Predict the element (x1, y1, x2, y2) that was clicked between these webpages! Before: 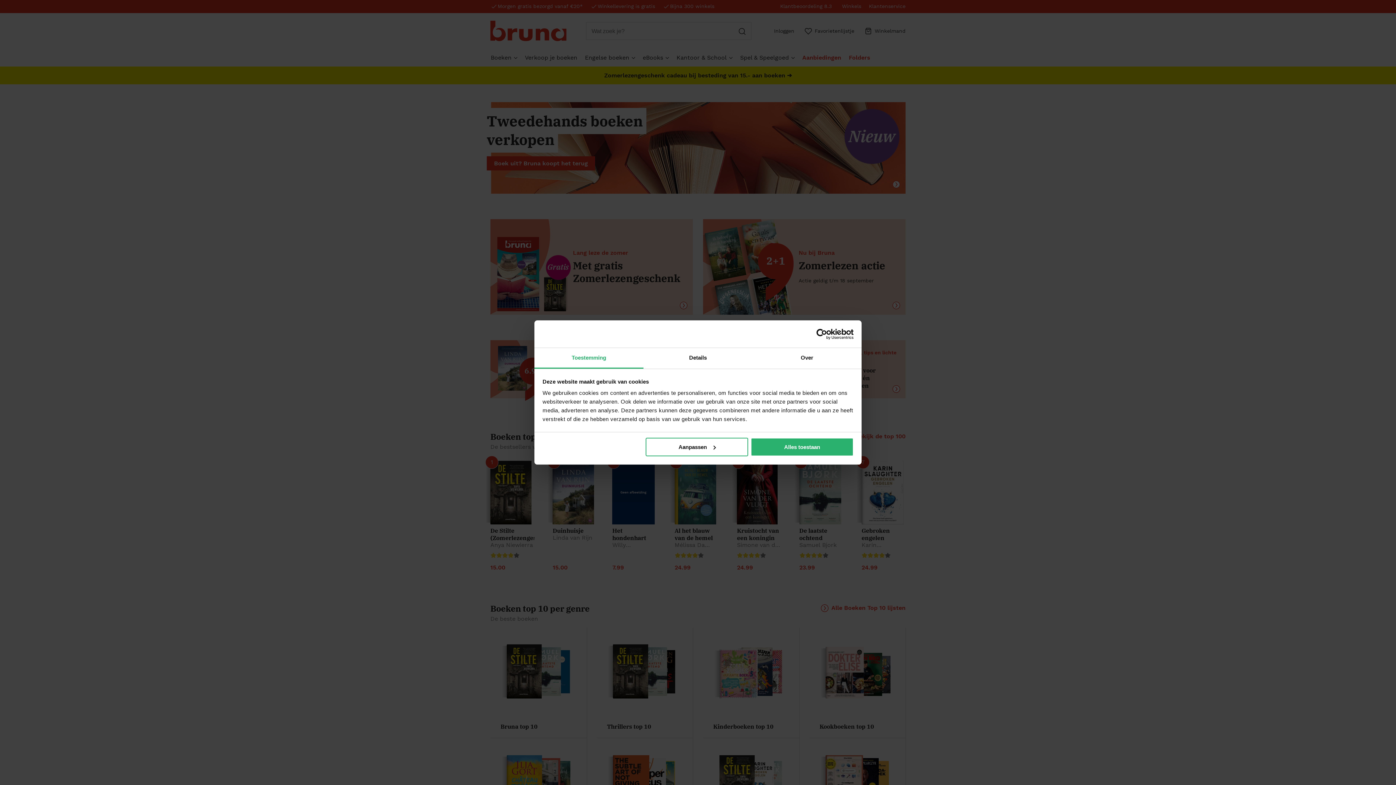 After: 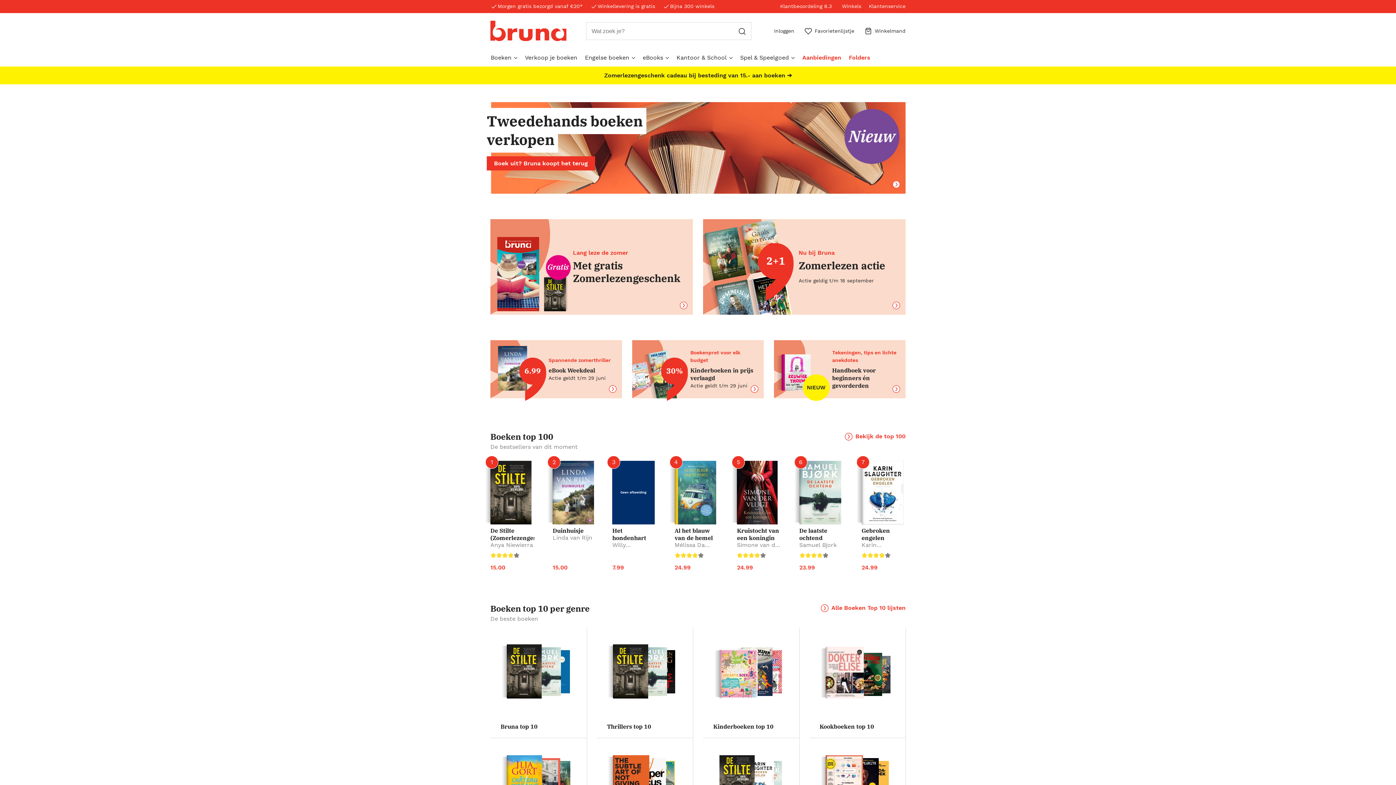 Action: label: Alles toestaan bbox: (751, 437, 853, 456)